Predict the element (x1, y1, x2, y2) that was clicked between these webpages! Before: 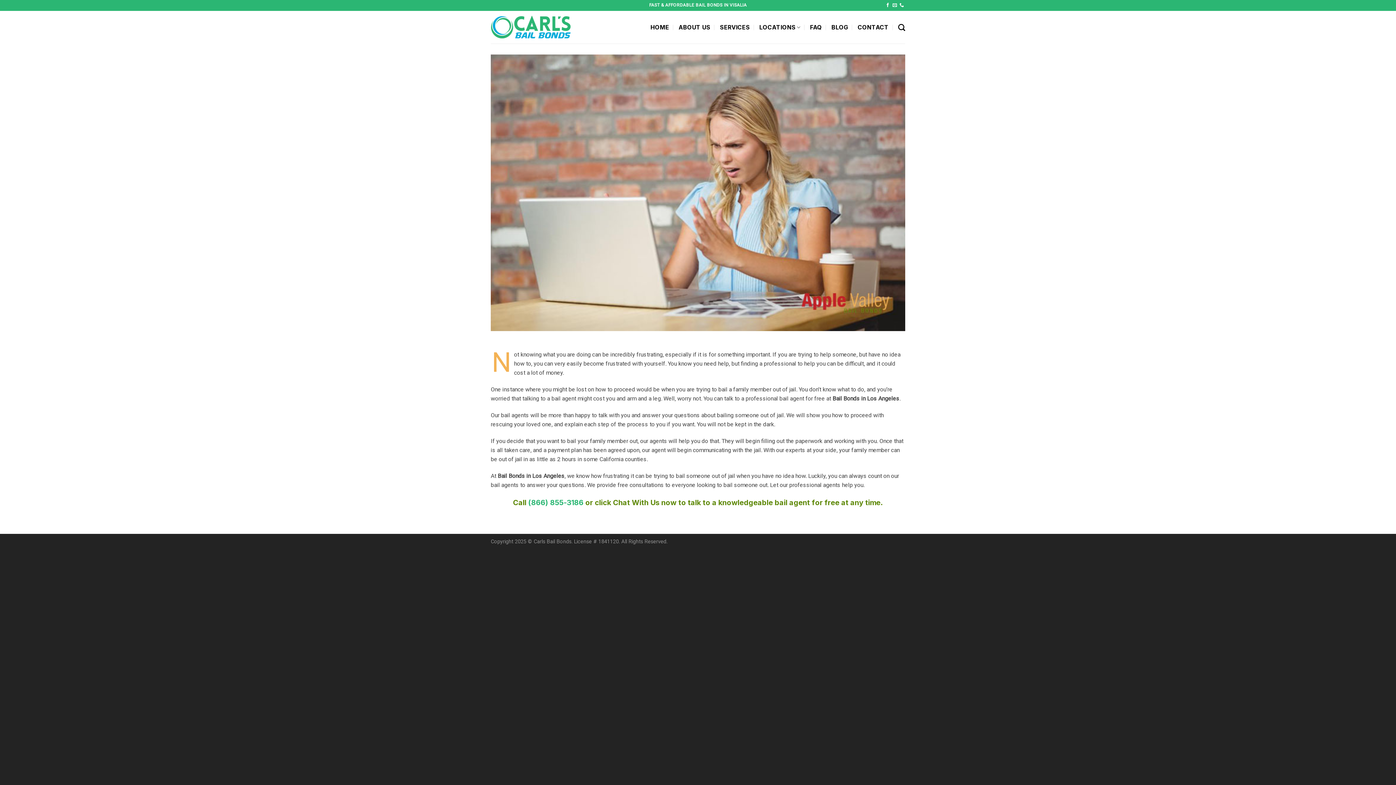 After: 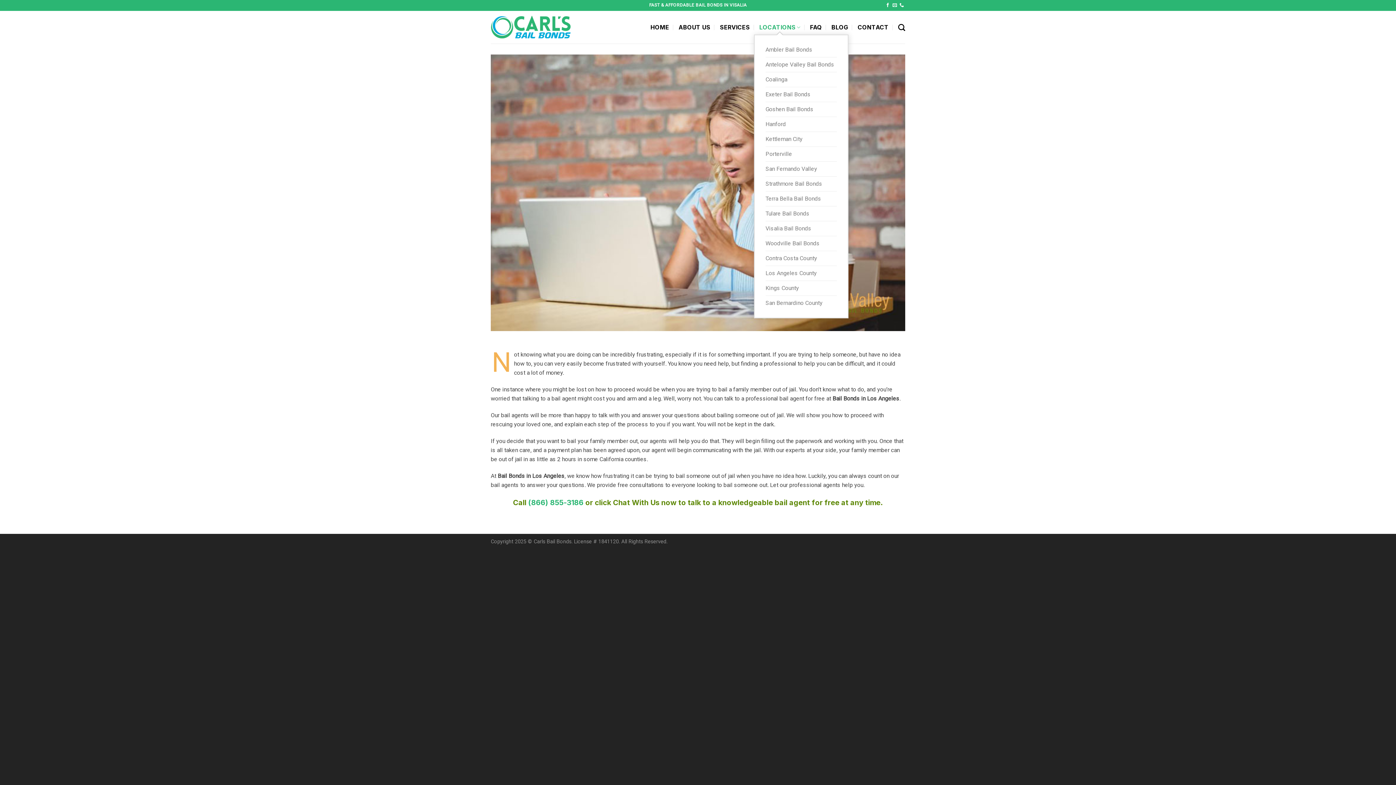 Action: bbox: (759, 20, 800, 34) label: LOCATIONS